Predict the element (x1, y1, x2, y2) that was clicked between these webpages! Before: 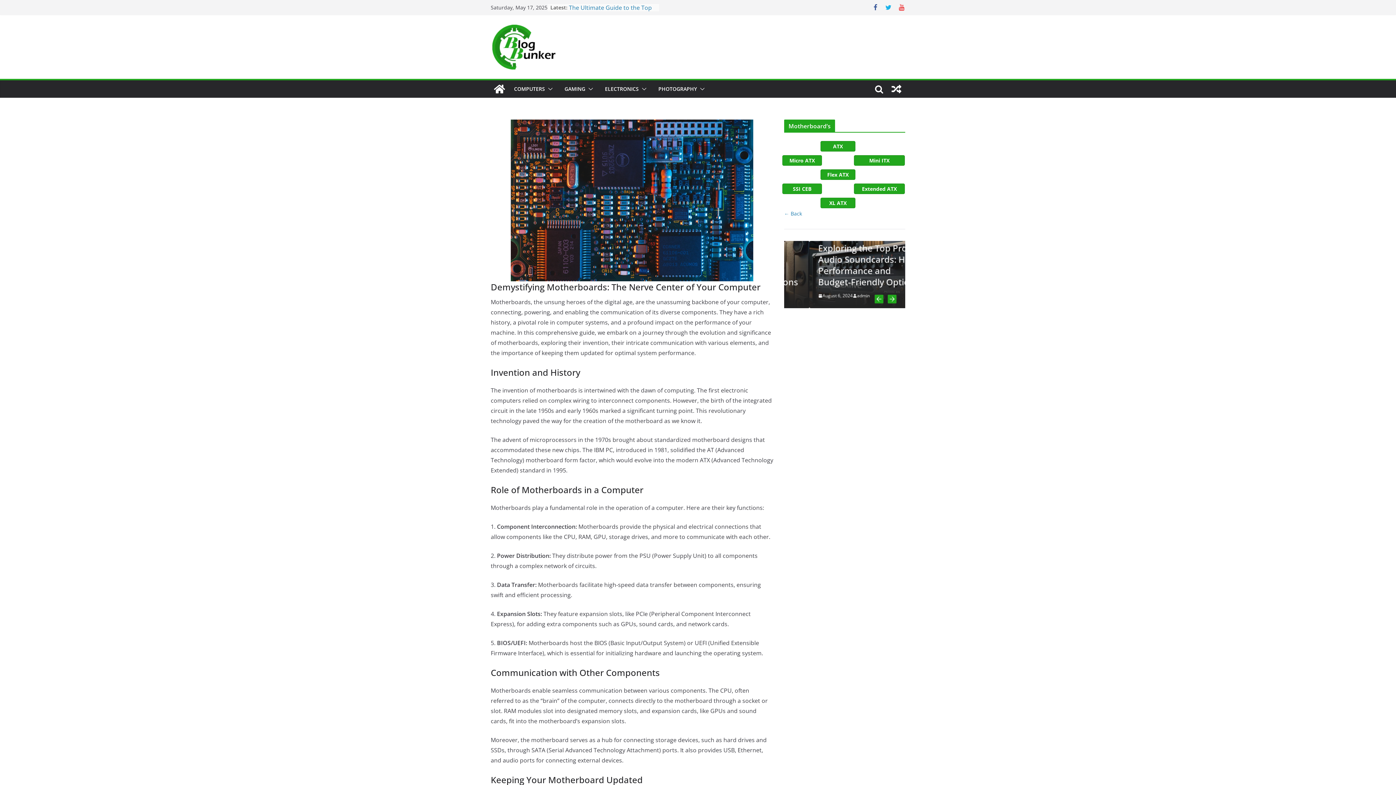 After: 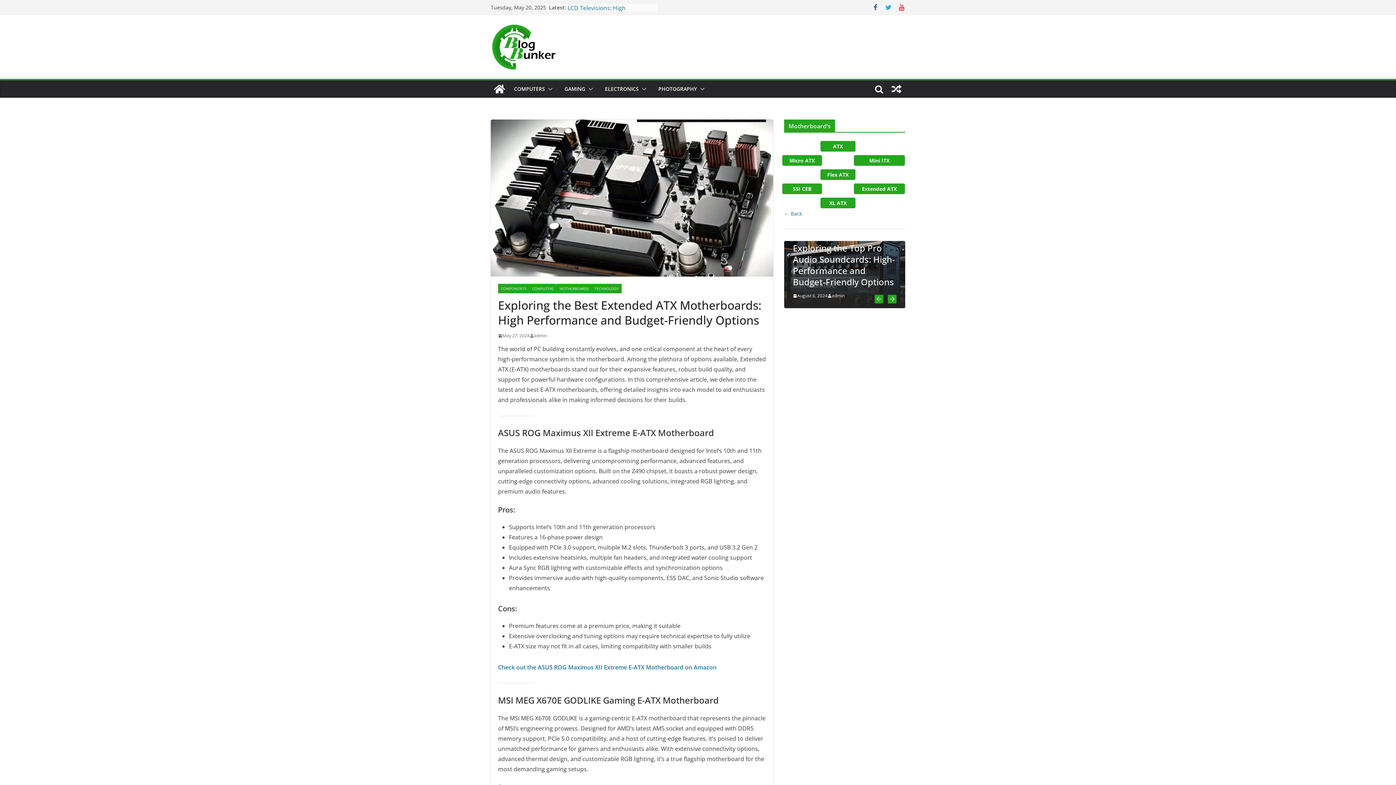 Action: label: Extended ATX bbox: (854, 183, 905, 194)